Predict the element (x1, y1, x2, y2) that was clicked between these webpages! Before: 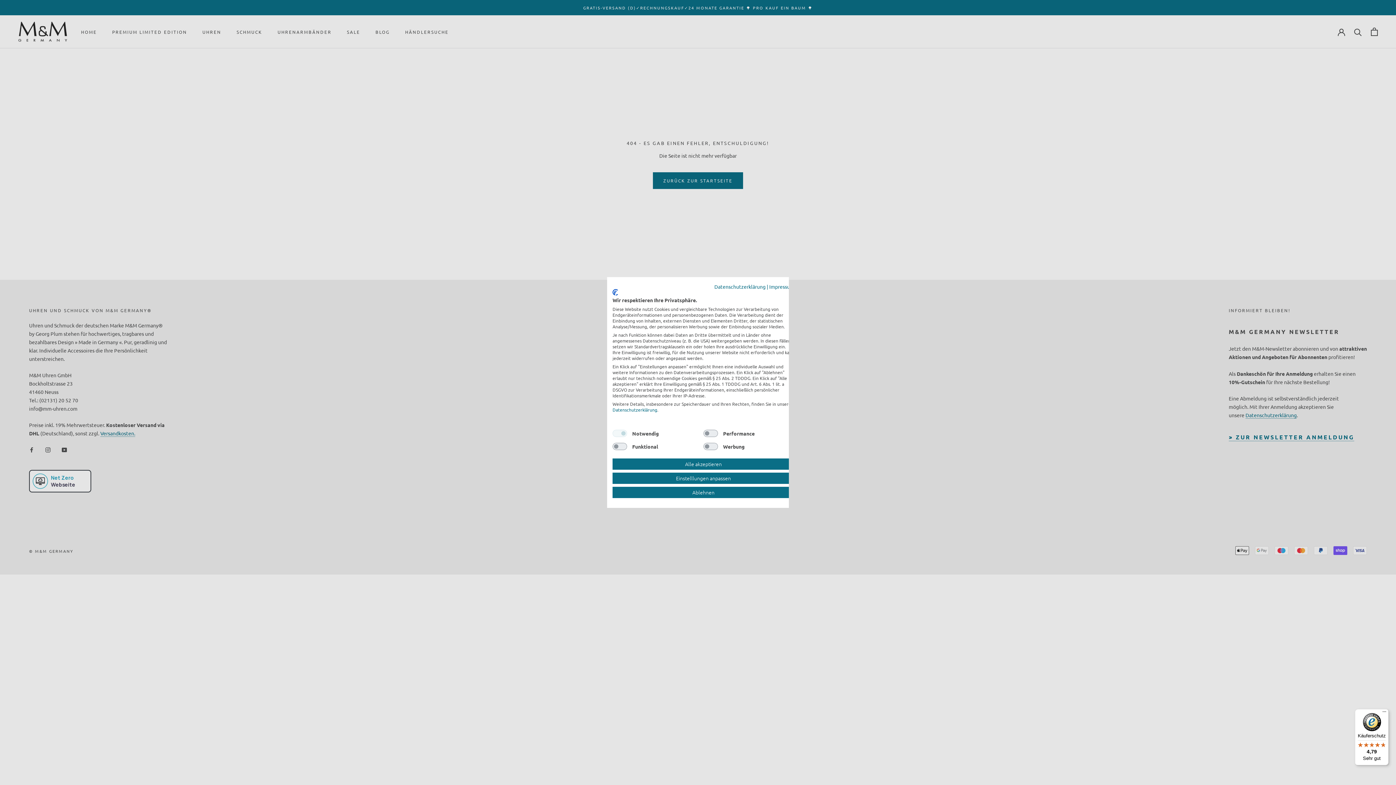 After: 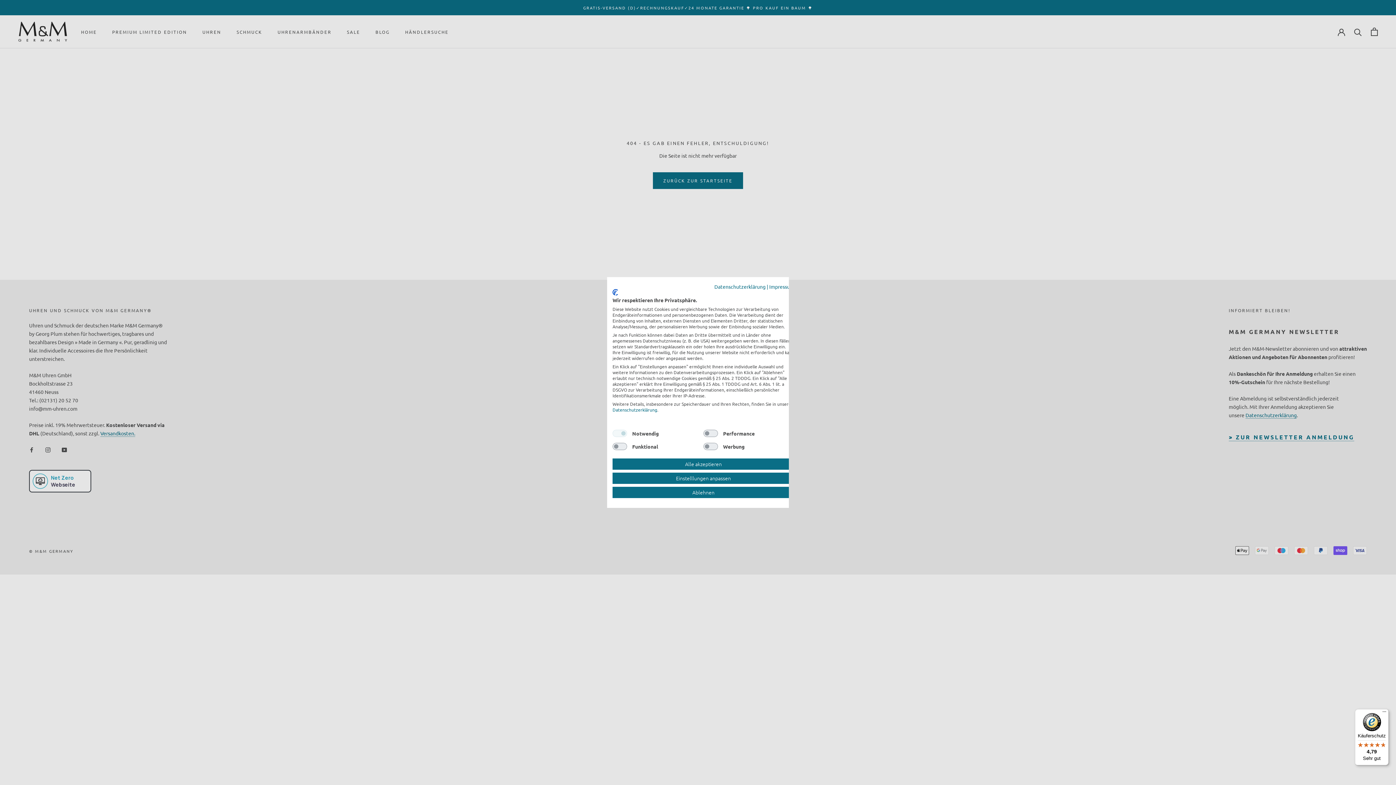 Action: bbox: (1355, 709, 1389, 765) label: Käuferschutz

4,79

Sehr gut